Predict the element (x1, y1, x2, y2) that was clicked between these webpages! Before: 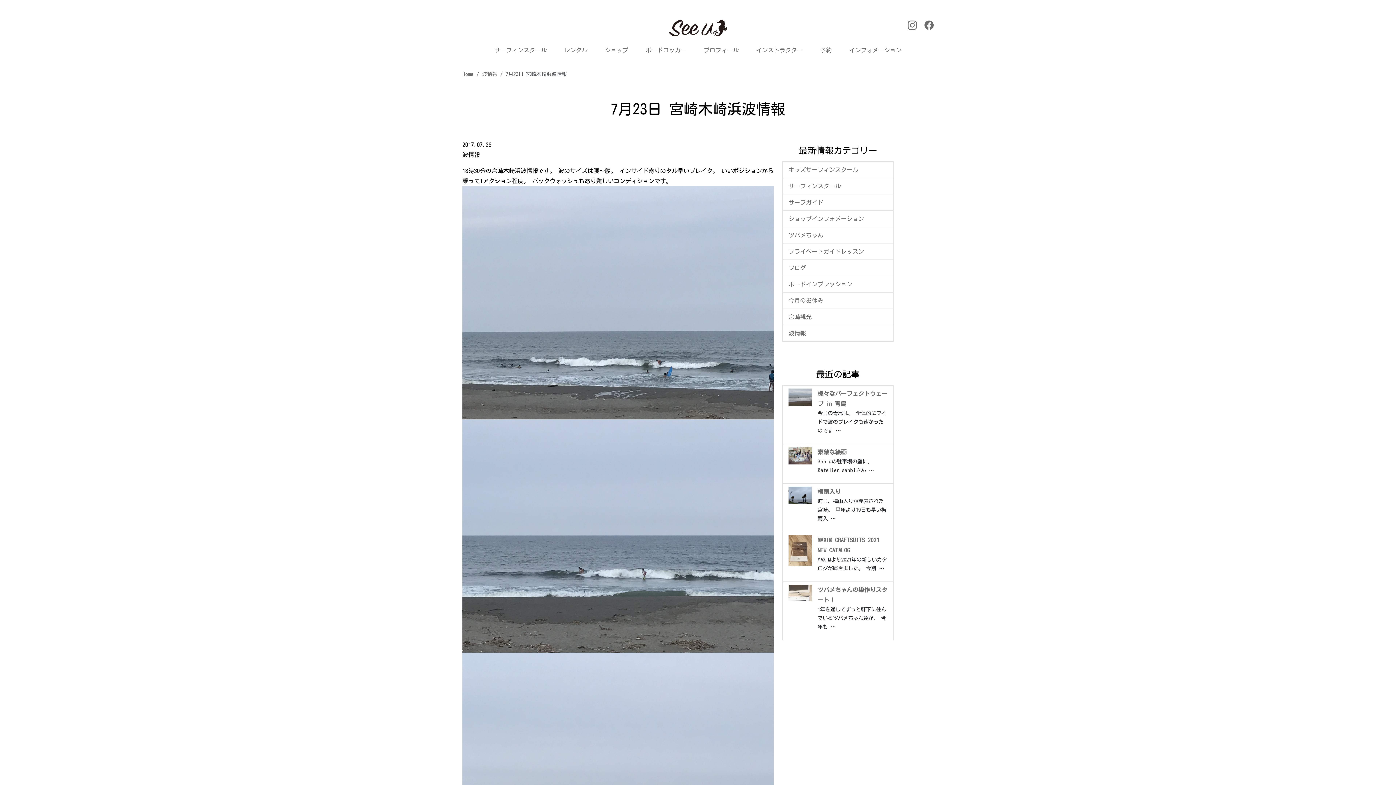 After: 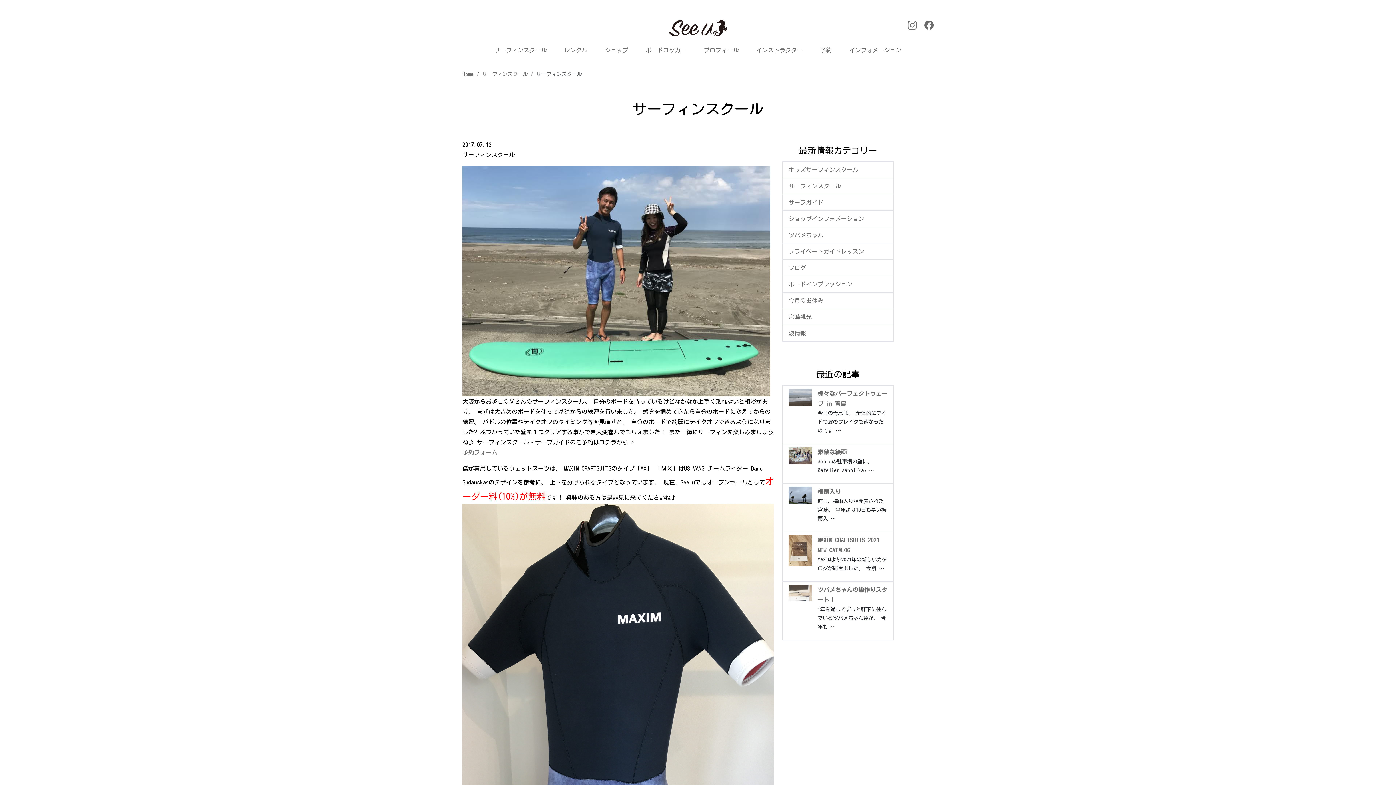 Action: label: サーフィンスクール bbox: (788, 183, 841, 189)